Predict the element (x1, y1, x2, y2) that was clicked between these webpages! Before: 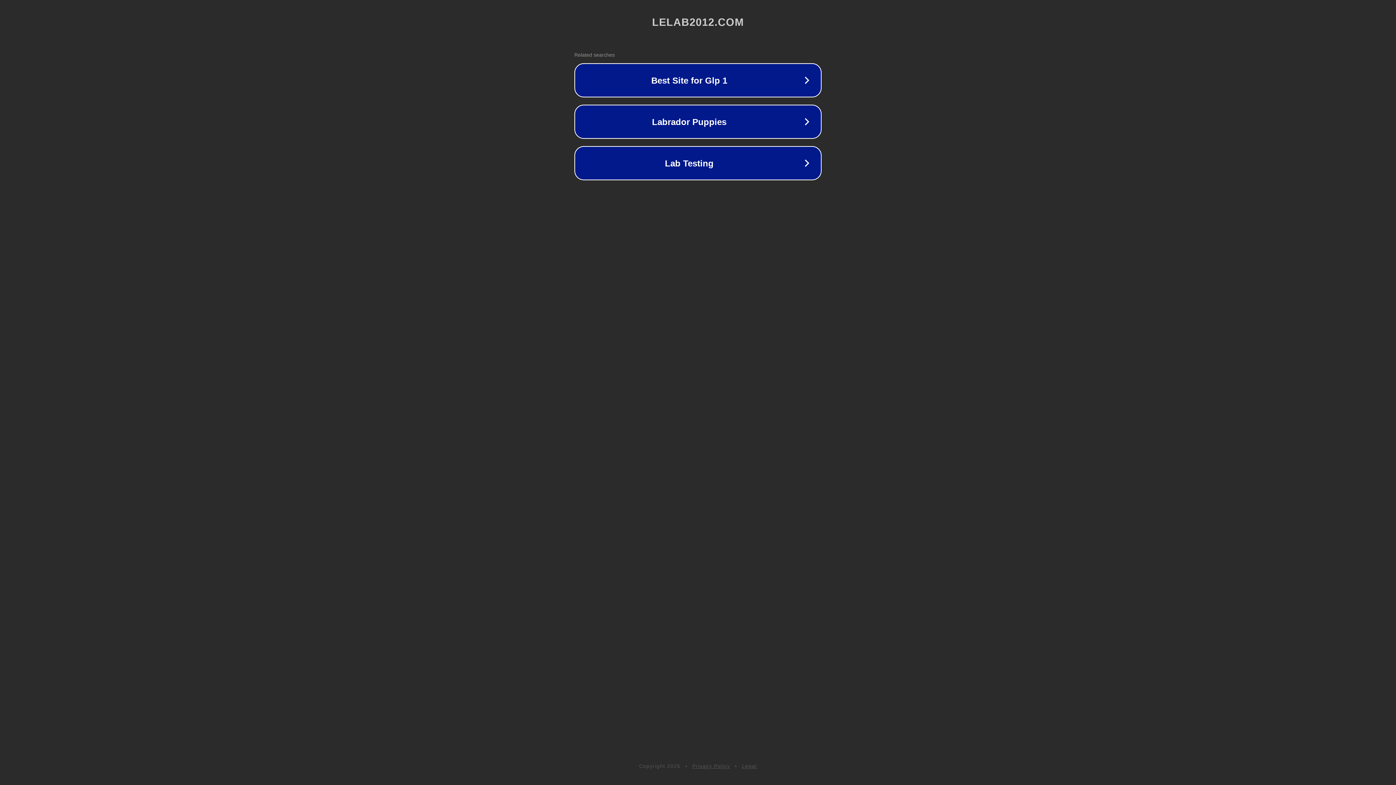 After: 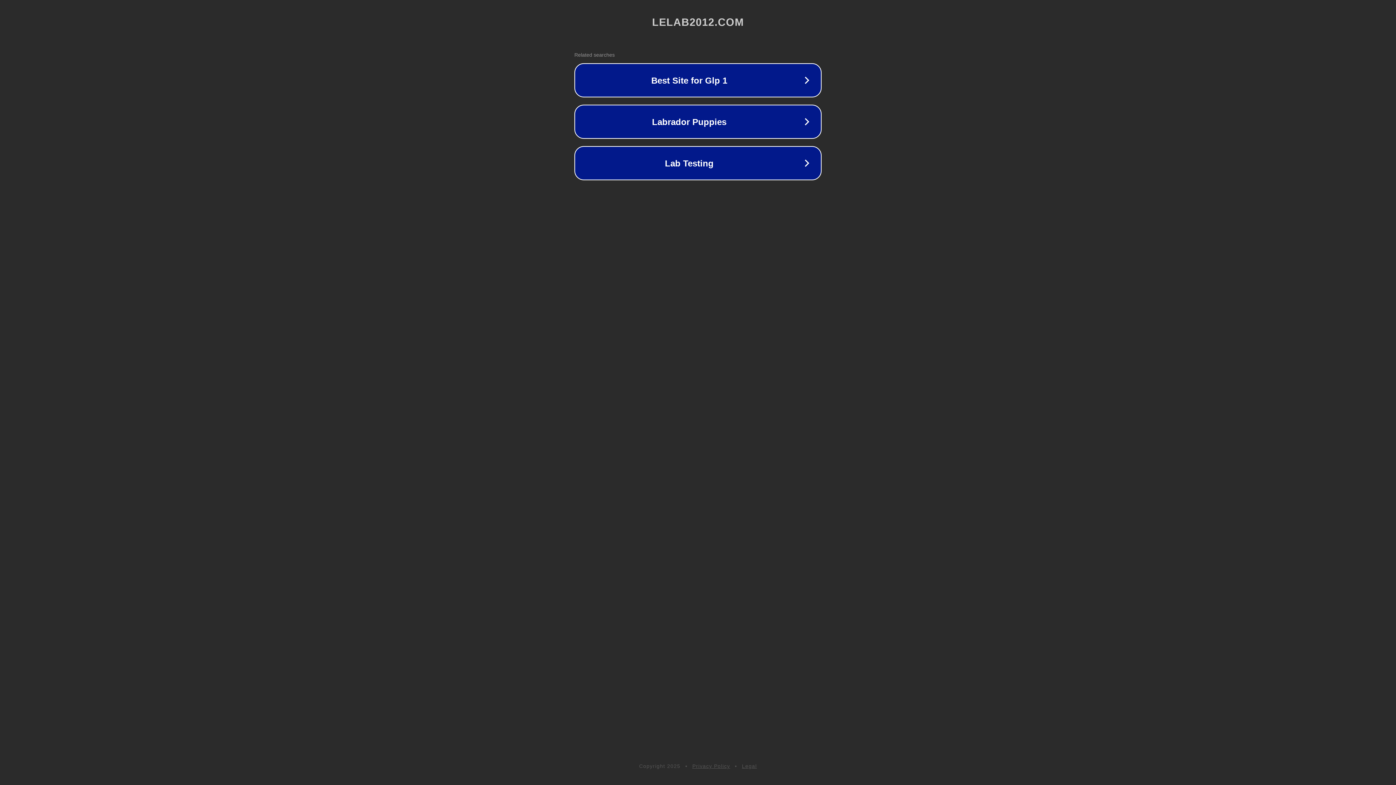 Action: bbox: (692, 763, 730, 769) label: Privacy Policy